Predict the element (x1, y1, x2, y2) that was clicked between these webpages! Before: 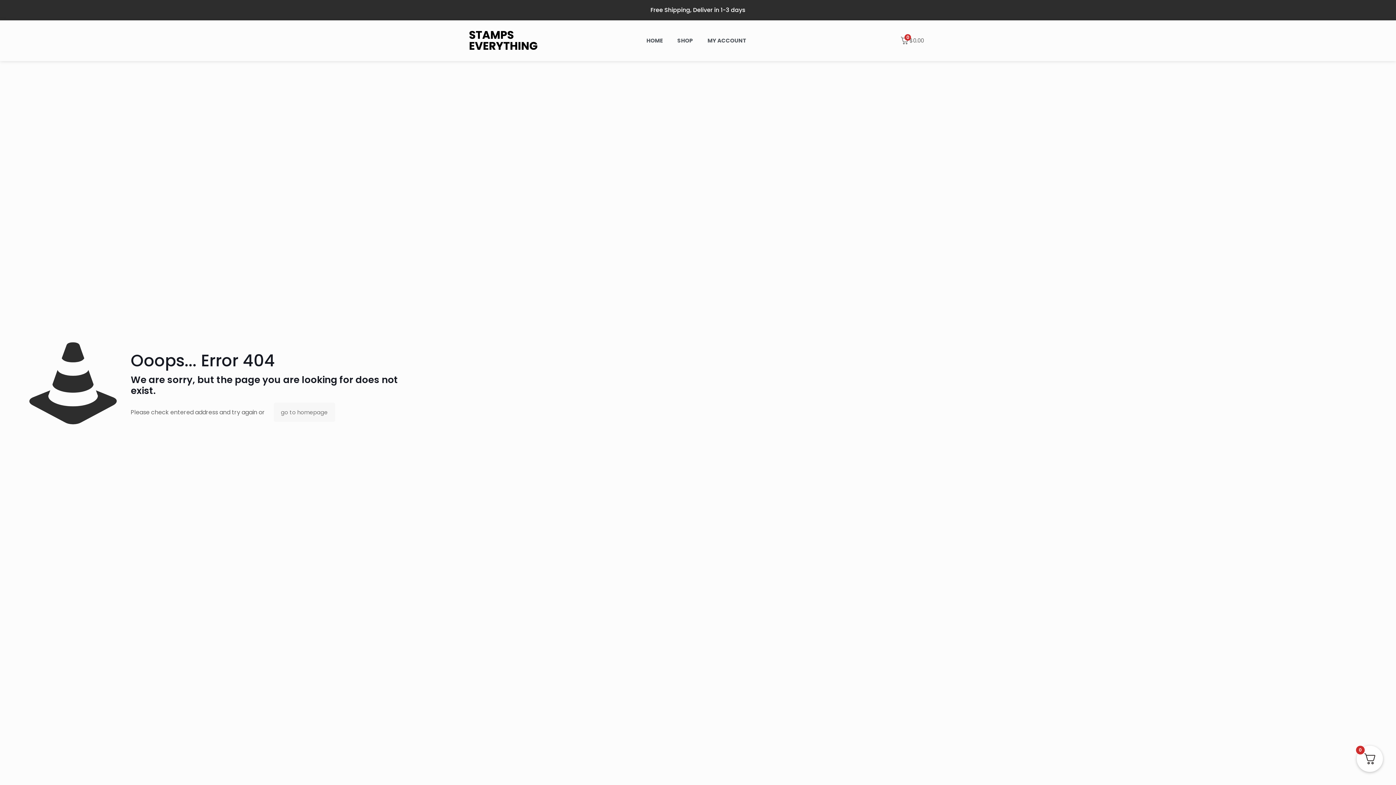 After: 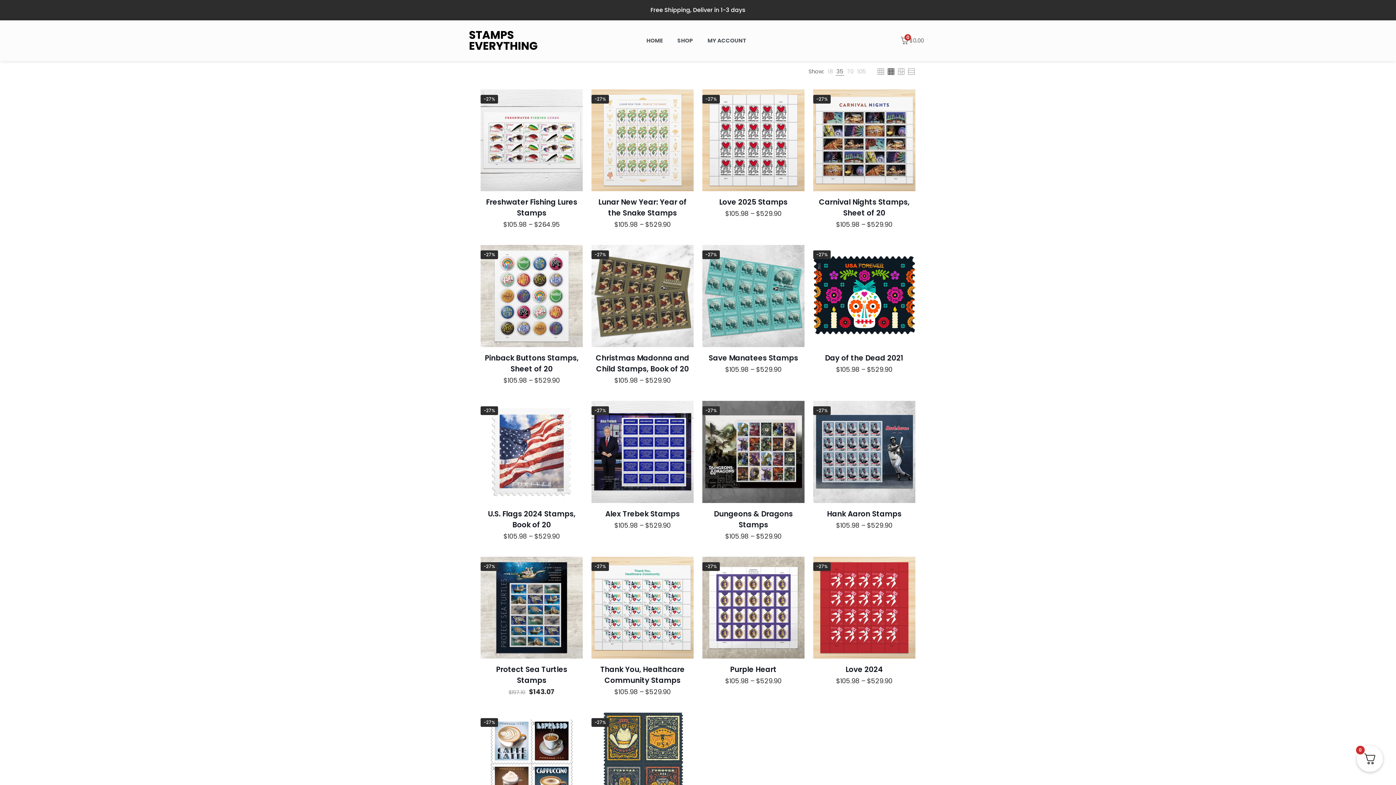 Action: bbox: (670, 32, 700, 49) label: SHOP